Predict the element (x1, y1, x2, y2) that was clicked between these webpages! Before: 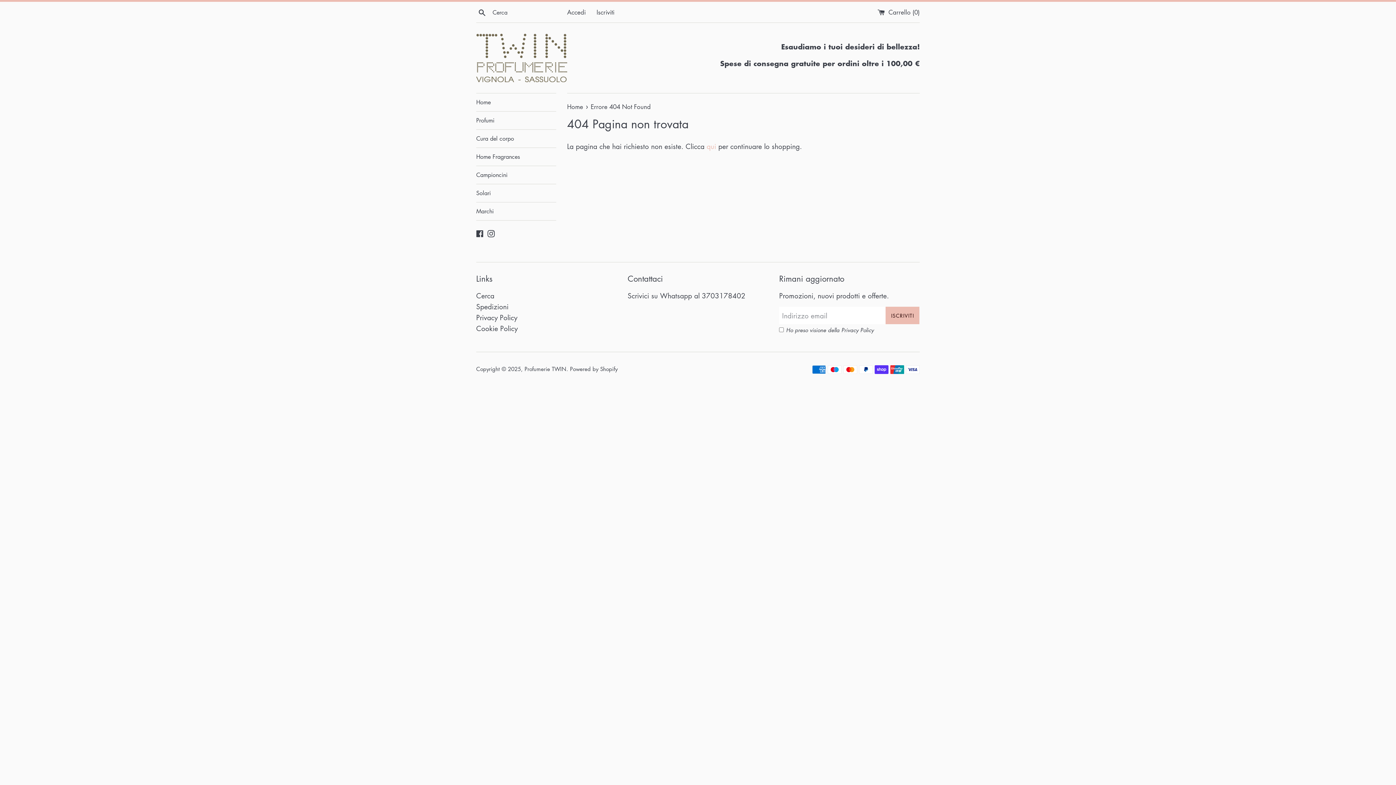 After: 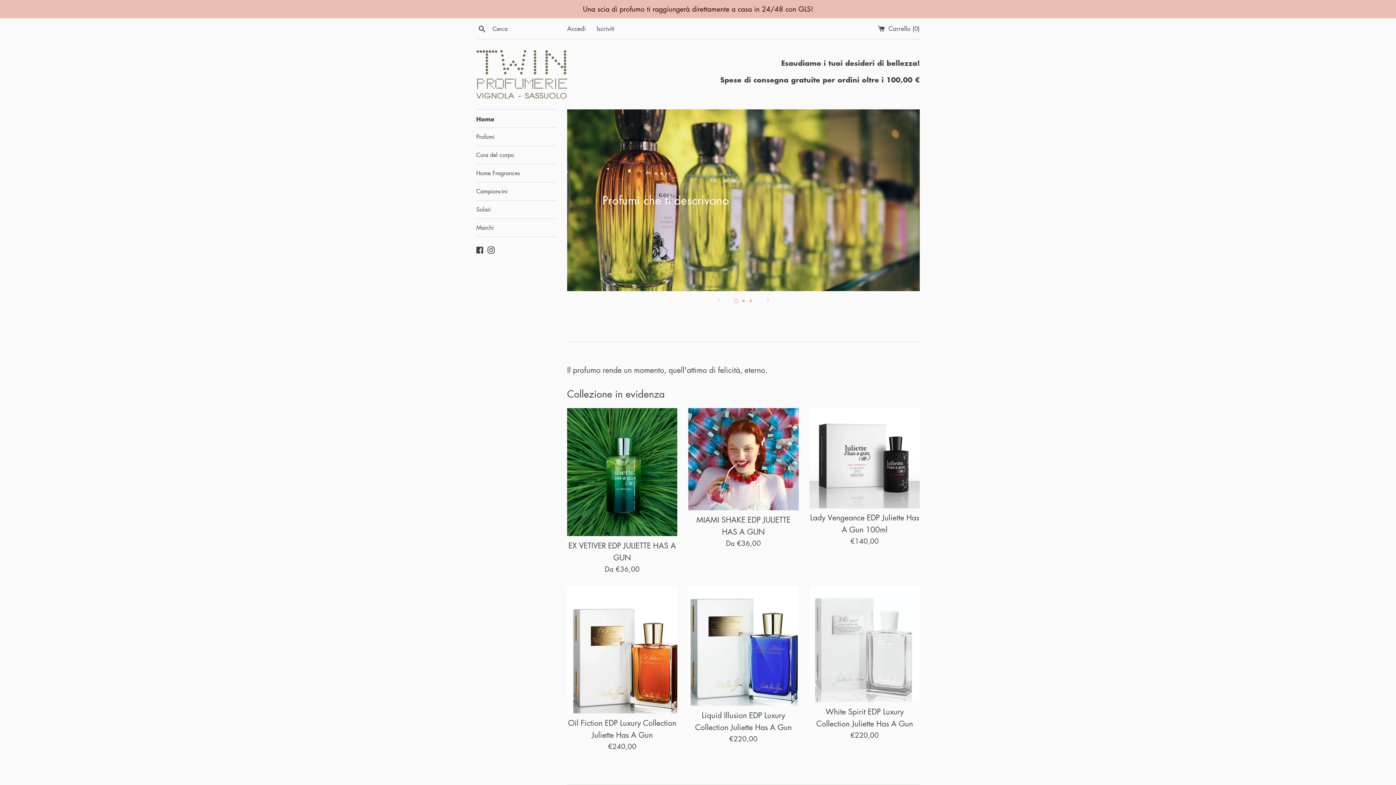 Action: bbox: (524, 365, 566, 372) label: Profumerie TWIN